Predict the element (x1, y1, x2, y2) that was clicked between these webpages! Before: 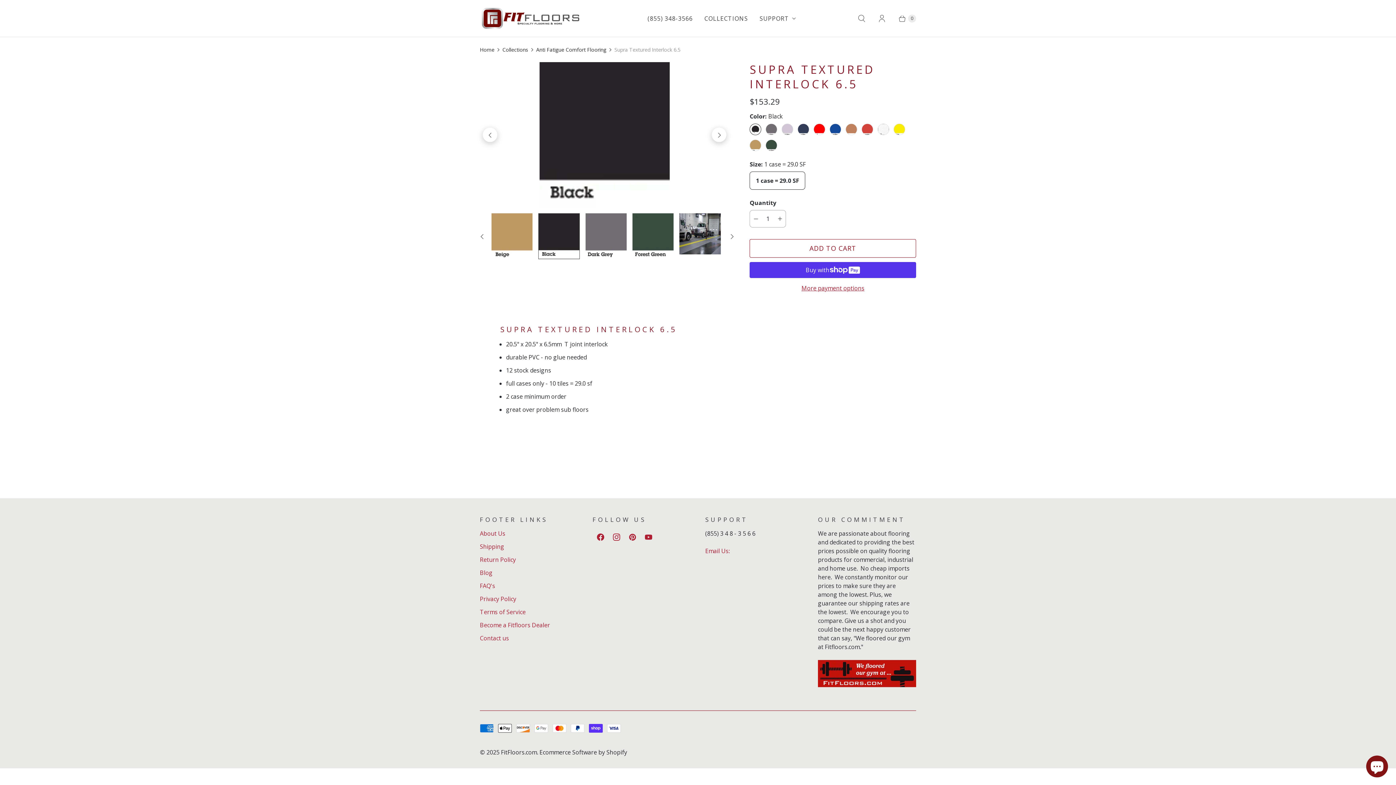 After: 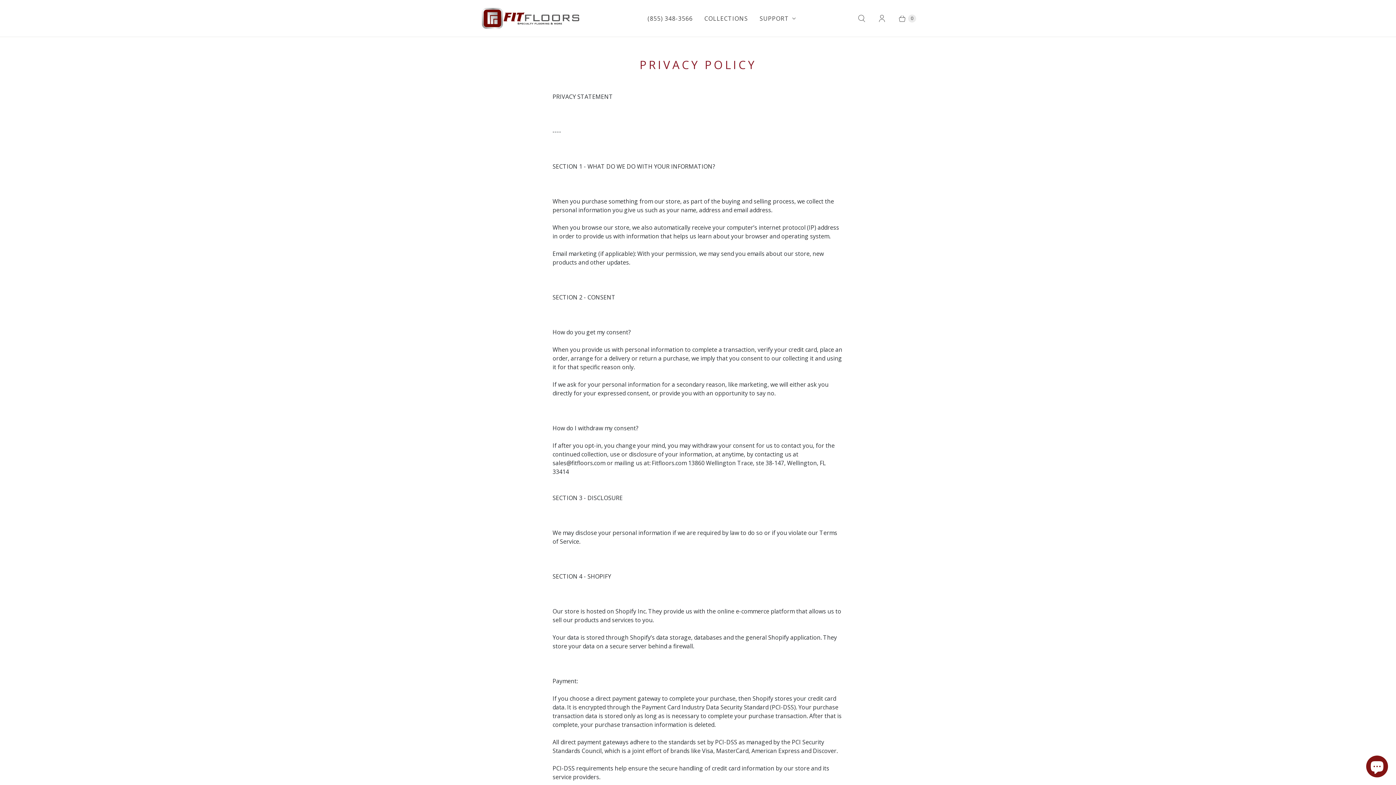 Action: bbox: (480, 595, 516, 603) label: Privacy Policy